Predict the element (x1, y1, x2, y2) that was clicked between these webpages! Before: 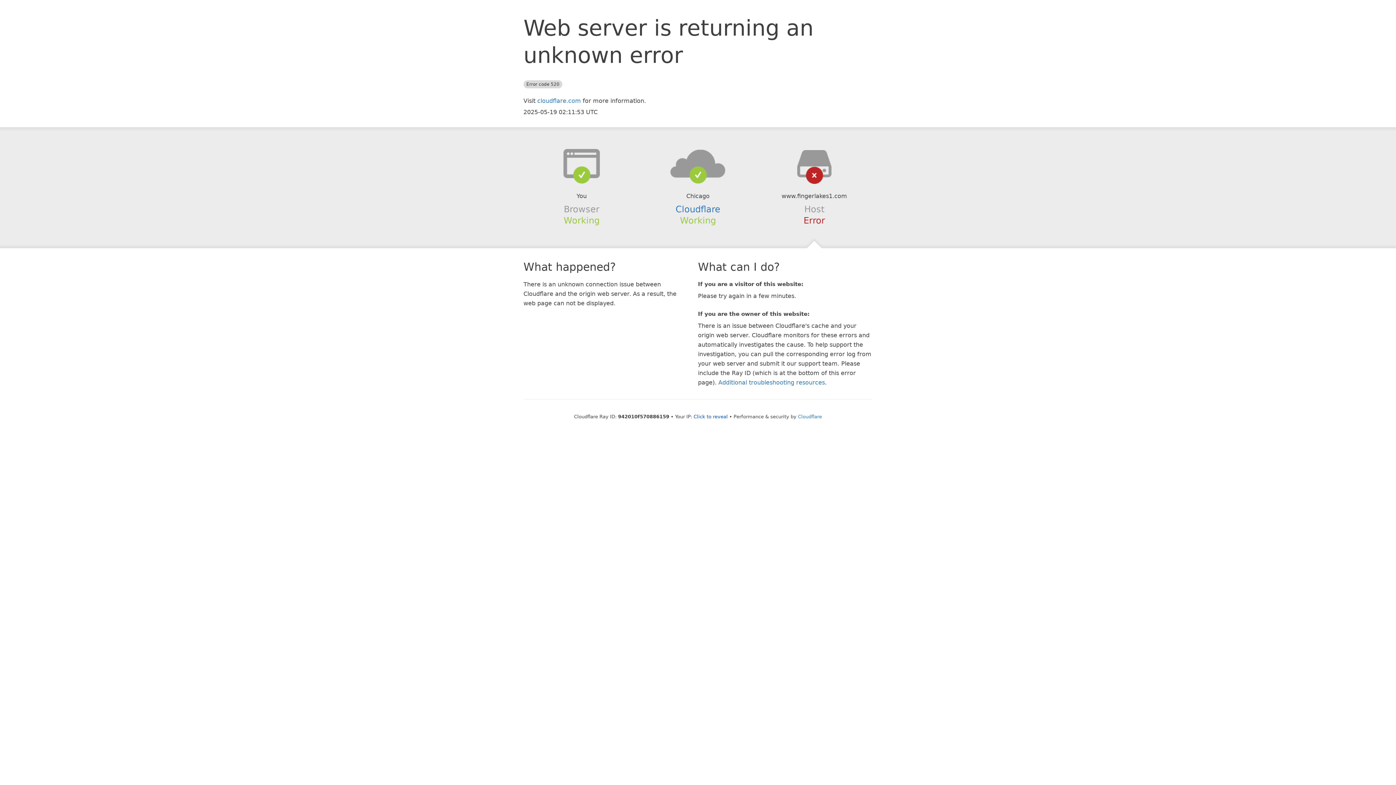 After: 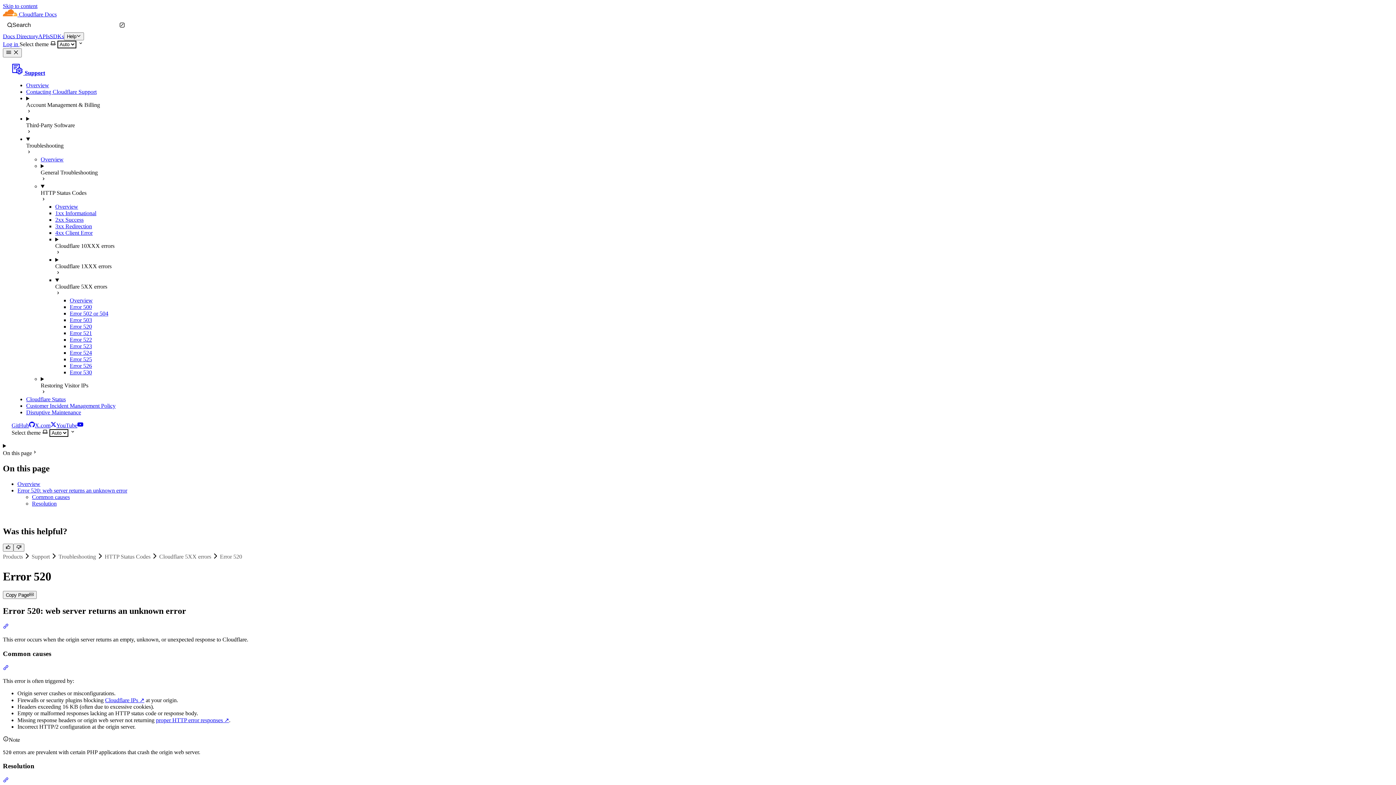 Action: label: Additional troubleshooting resources bbox: (718, 379, 825, 386)